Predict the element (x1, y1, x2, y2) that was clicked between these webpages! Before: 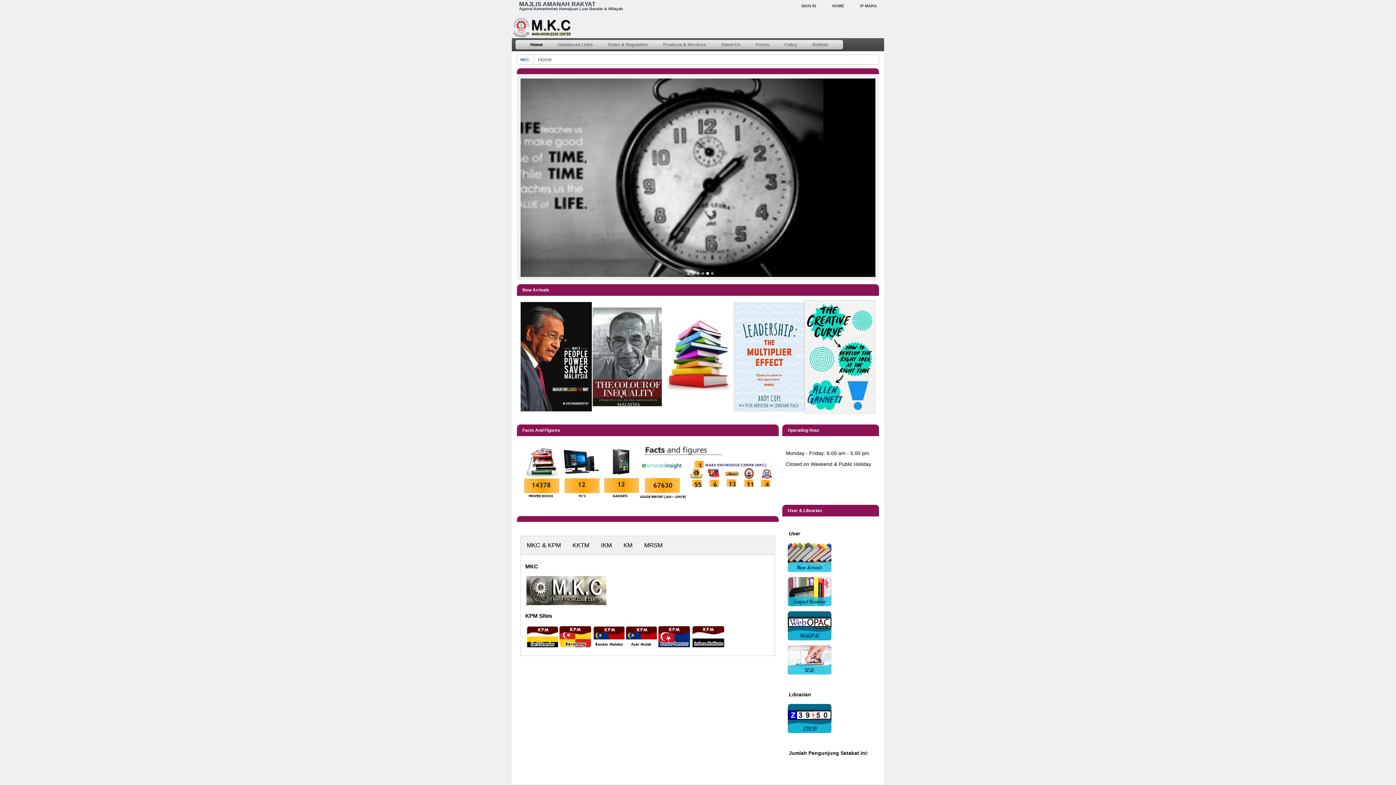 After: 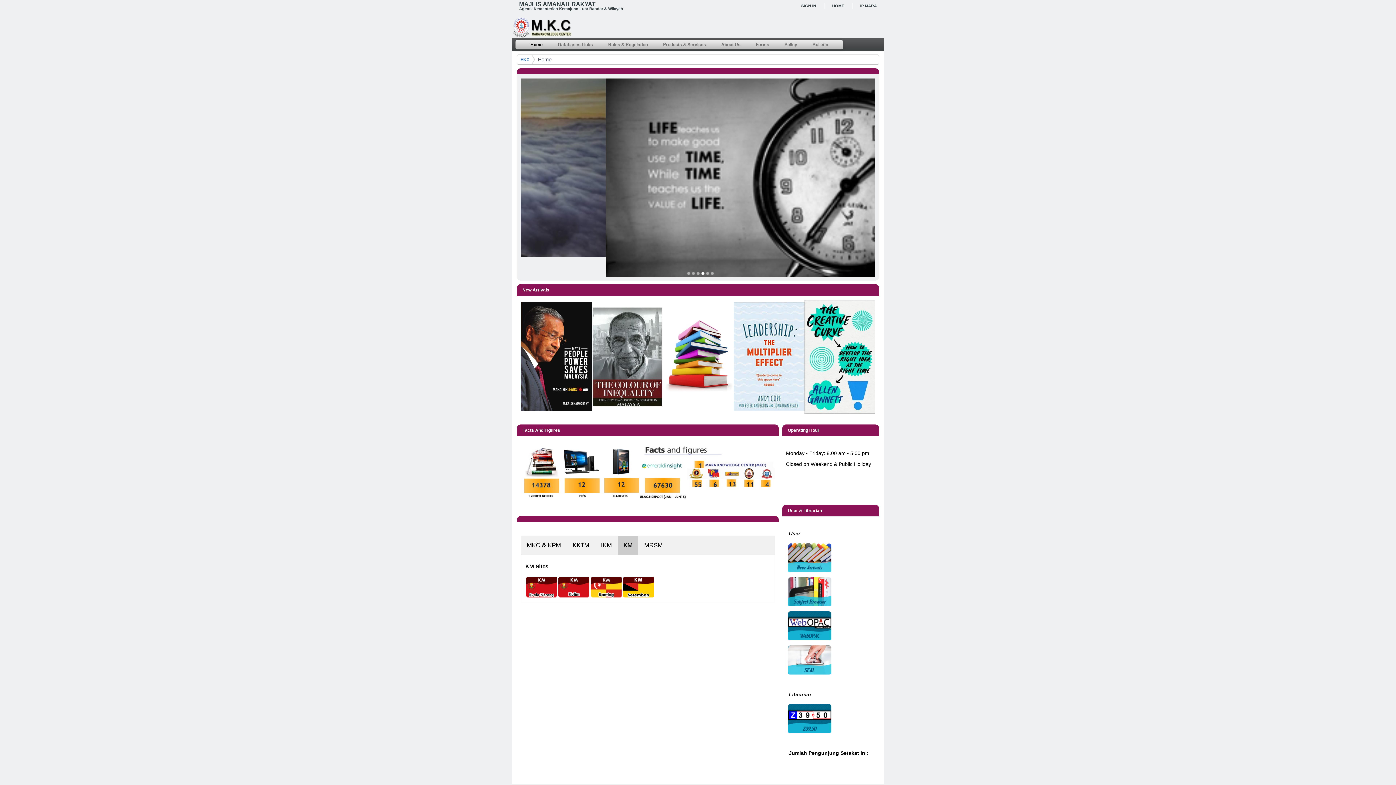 Action: bbox: (617, 536, 638, 554) label: KM